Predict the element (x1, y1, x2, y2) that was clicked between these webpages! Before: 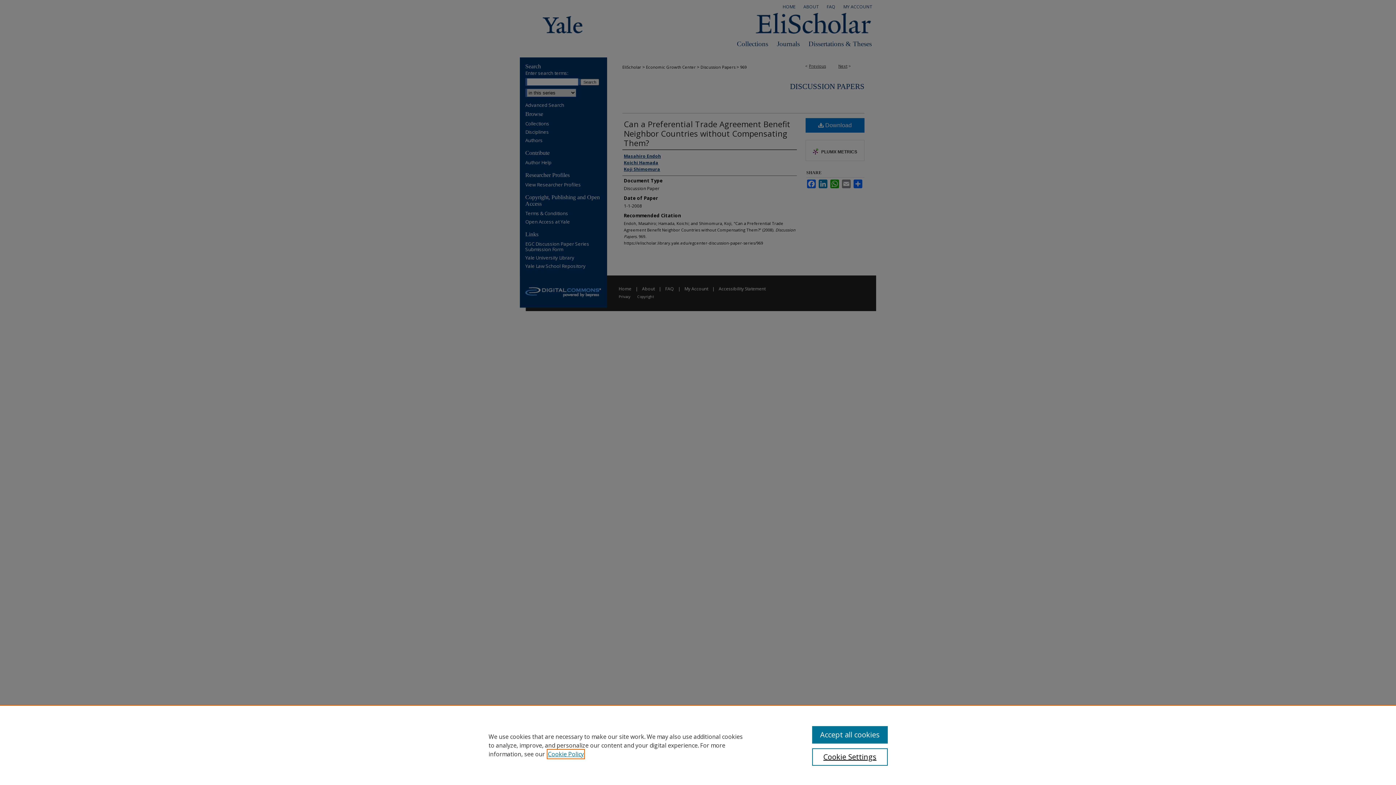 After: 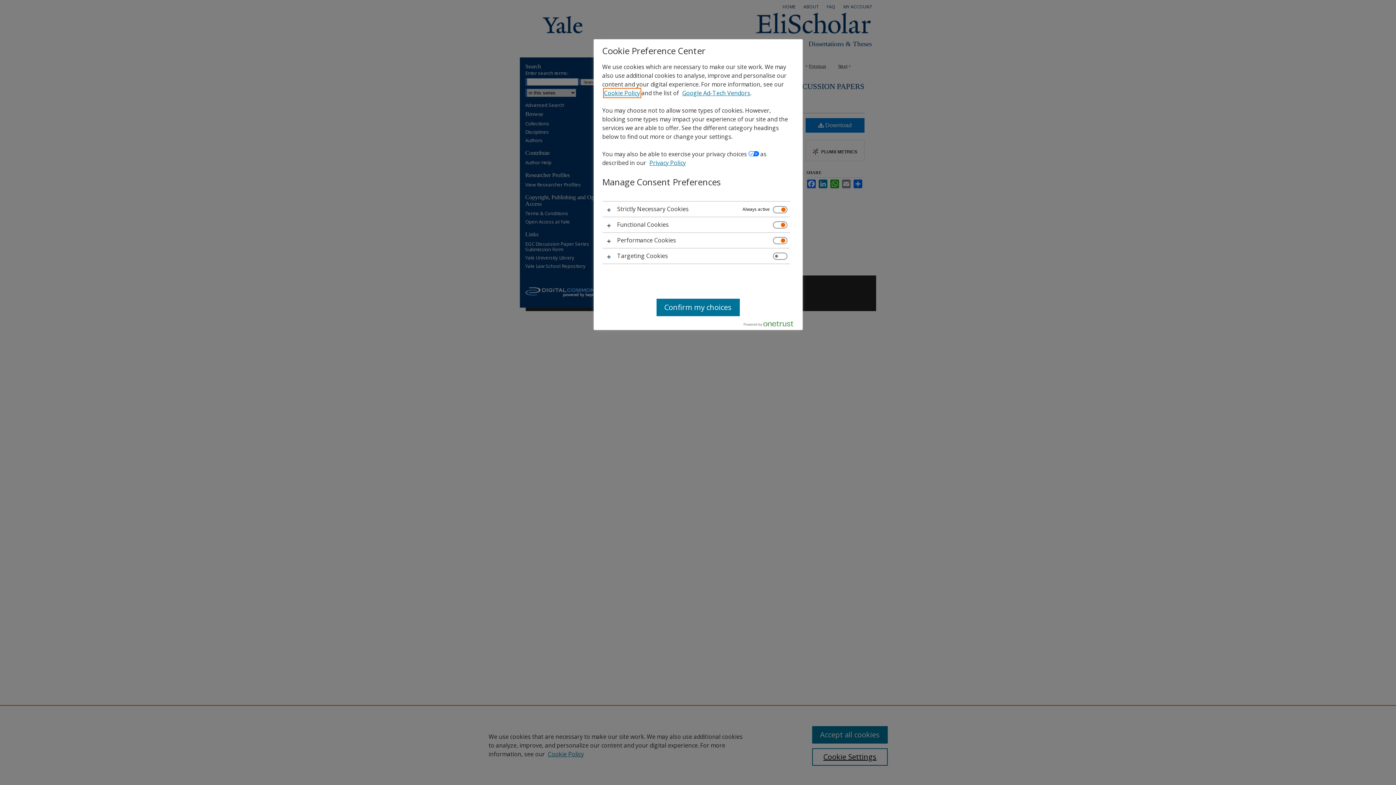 Action: bbox: (812, 748, 887, 766) label: Cookie Settings